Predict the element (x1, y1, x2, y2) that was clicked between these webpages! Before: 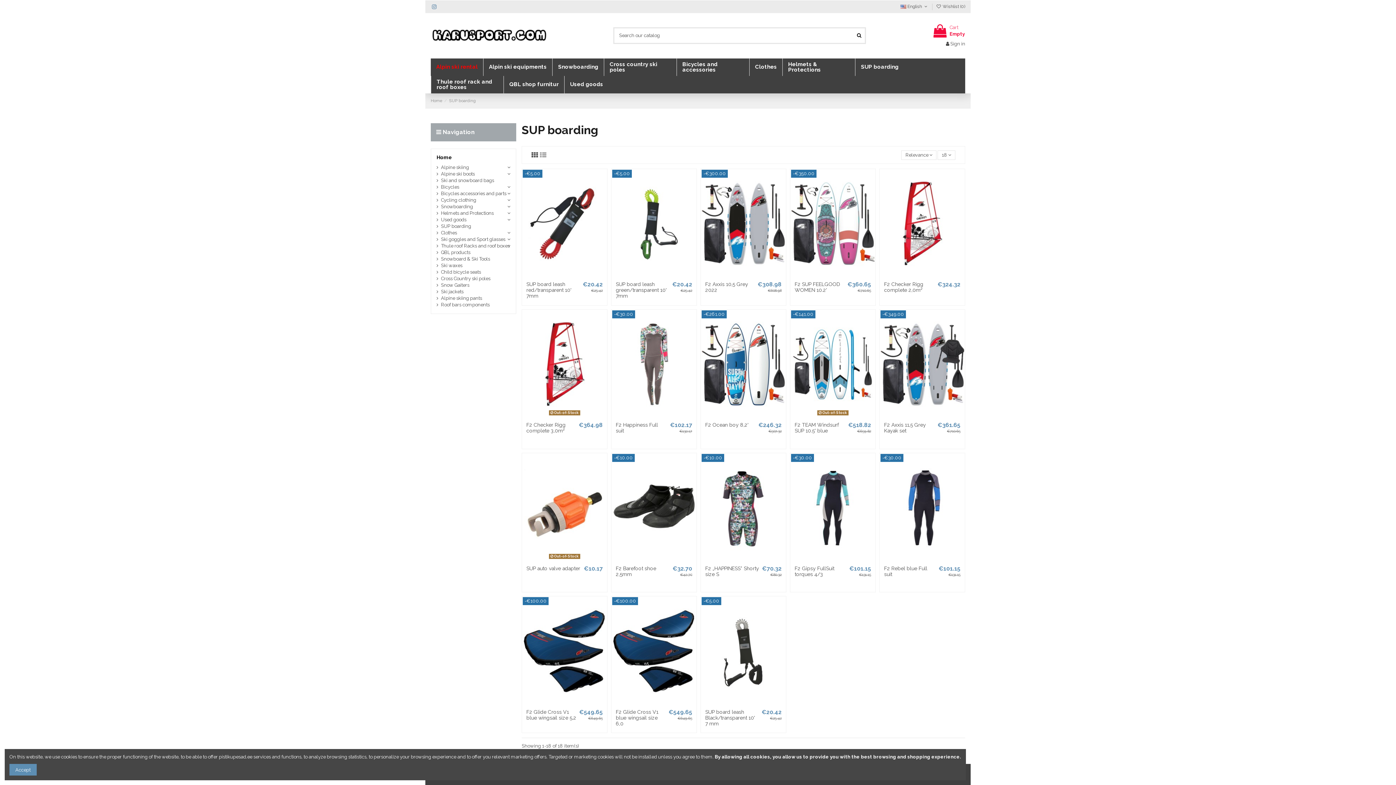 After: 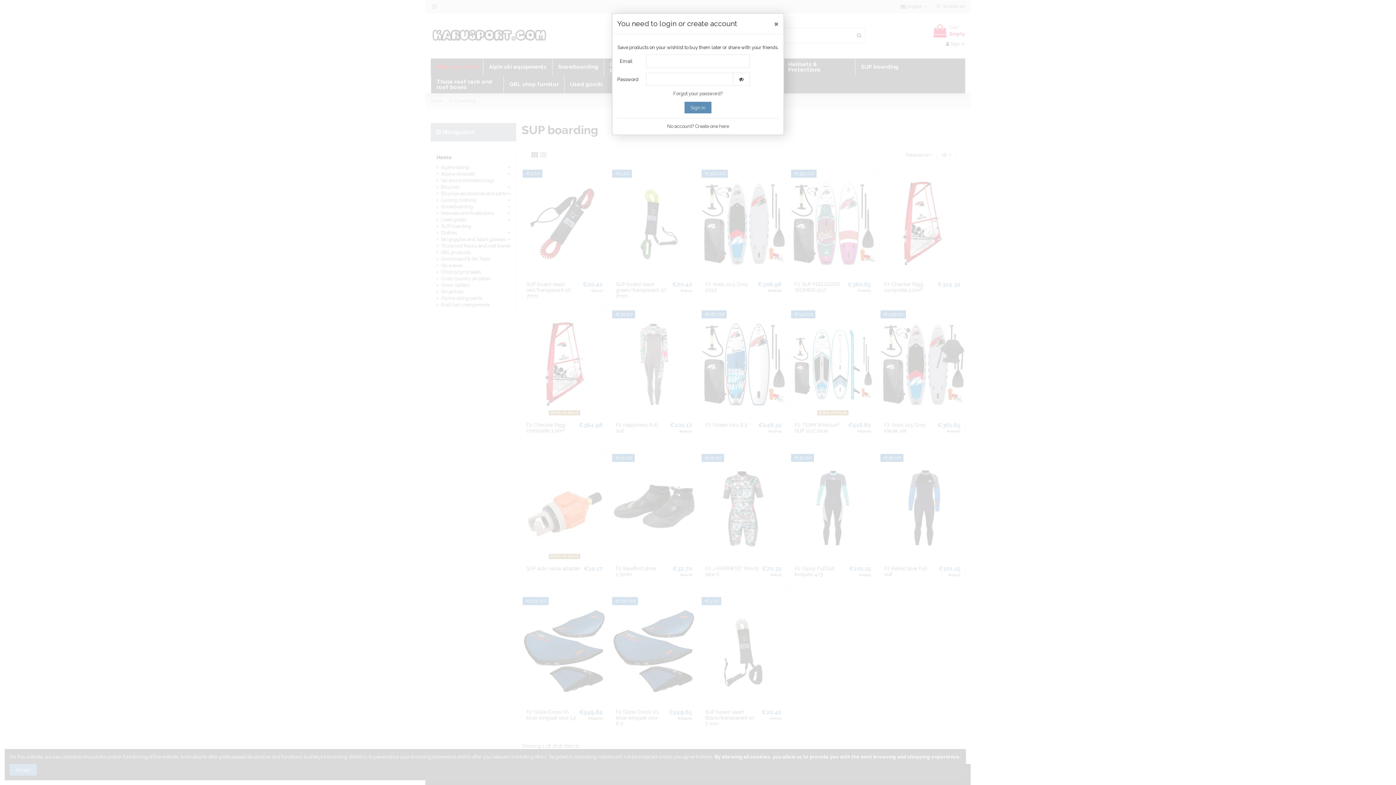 Action: bbox: (639, 411, 649, 420)